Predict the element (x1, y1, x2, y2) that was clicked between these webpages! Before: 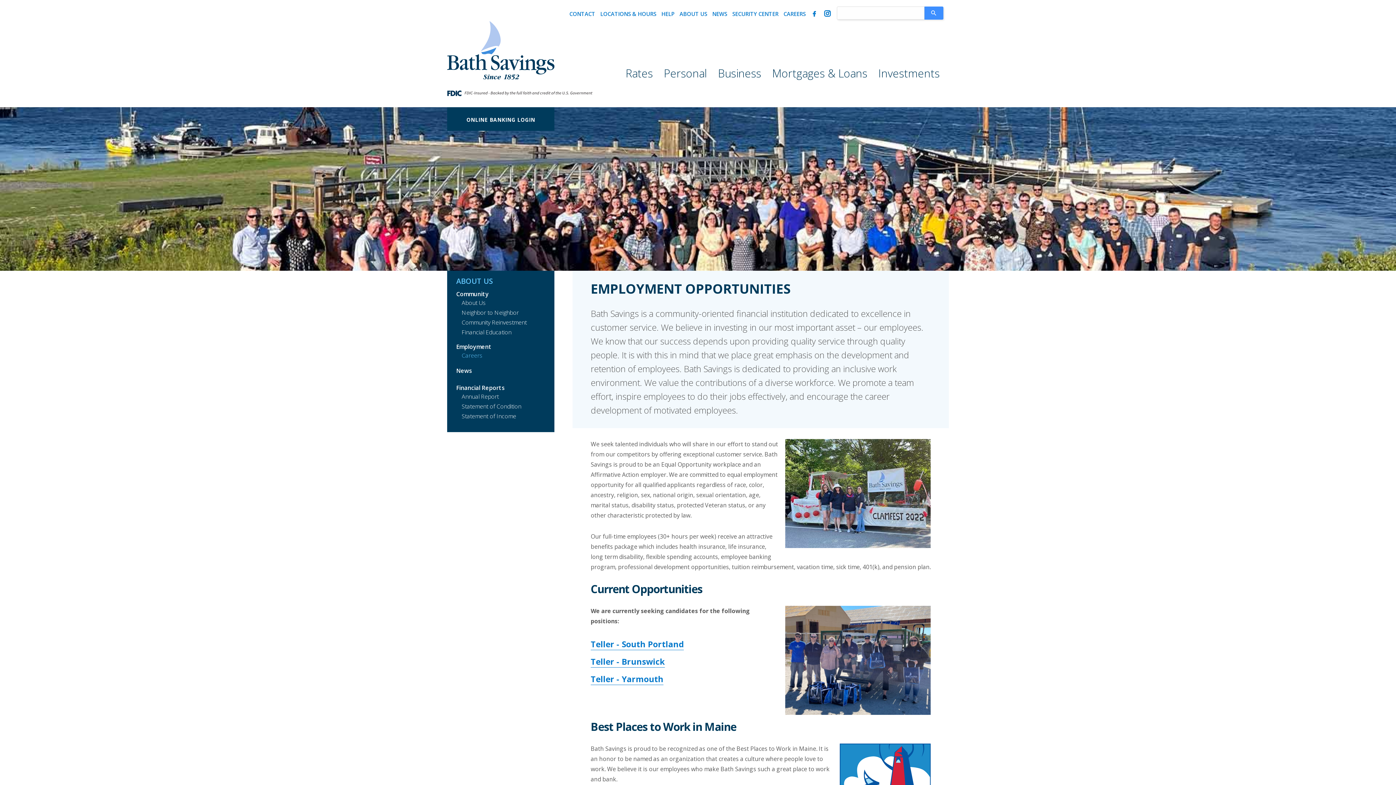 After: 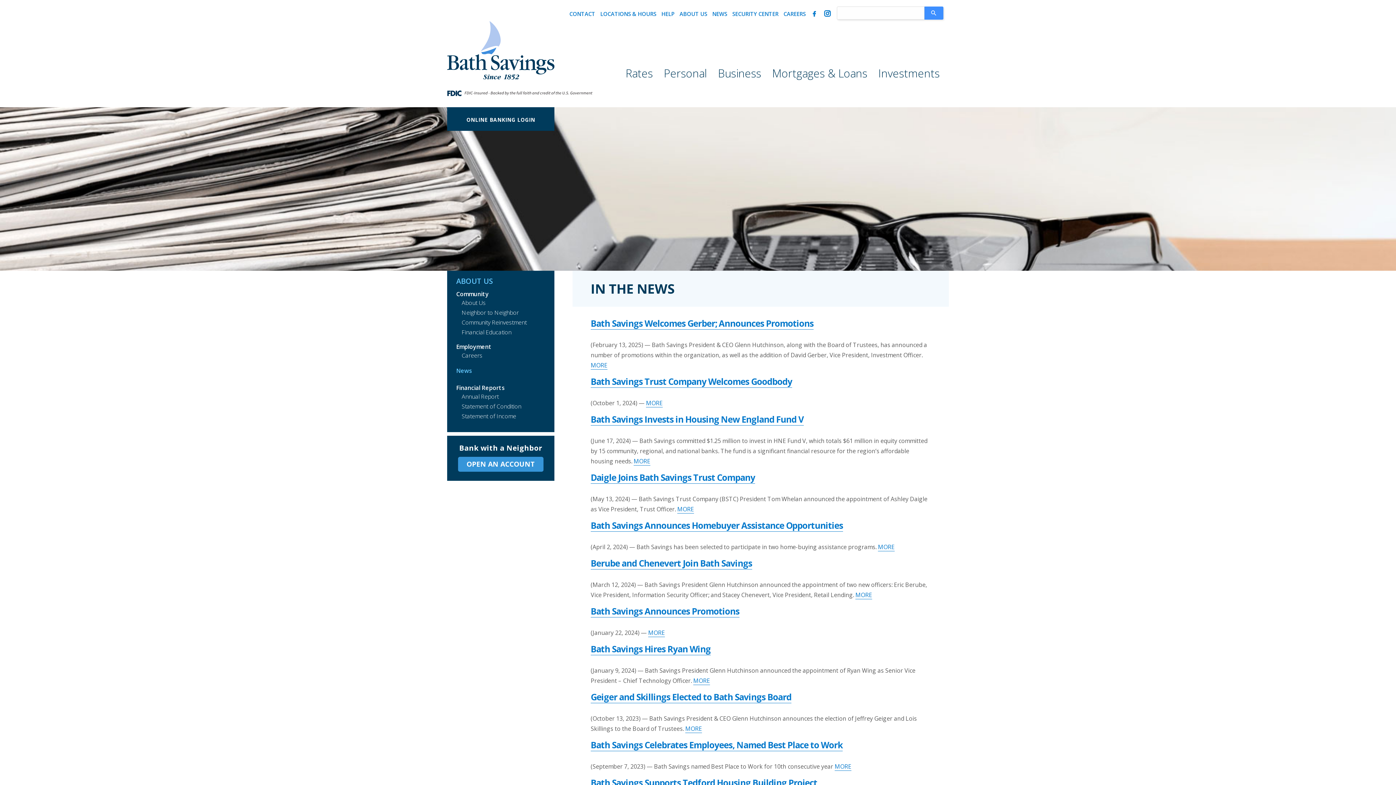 Action: label: News bbox: (456, 366, 472, 374)